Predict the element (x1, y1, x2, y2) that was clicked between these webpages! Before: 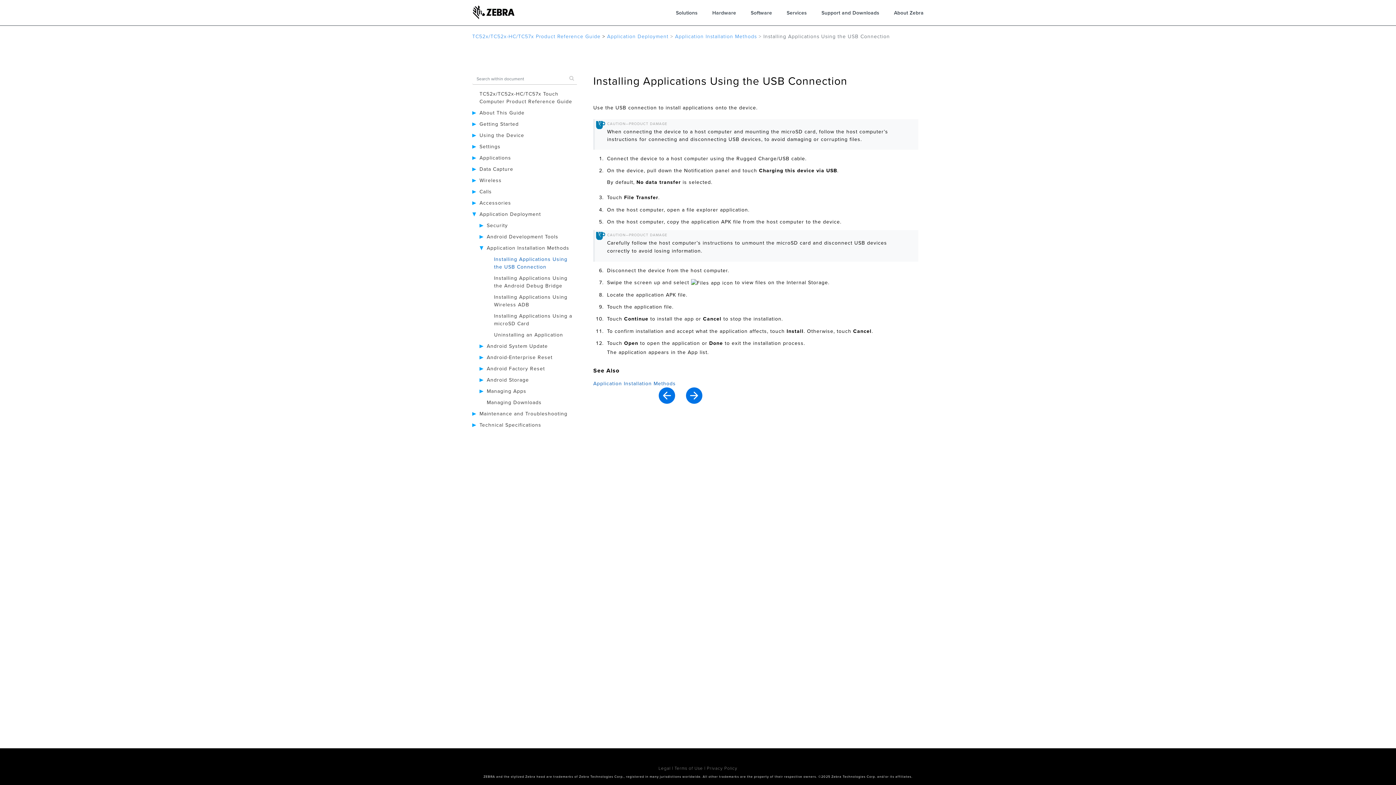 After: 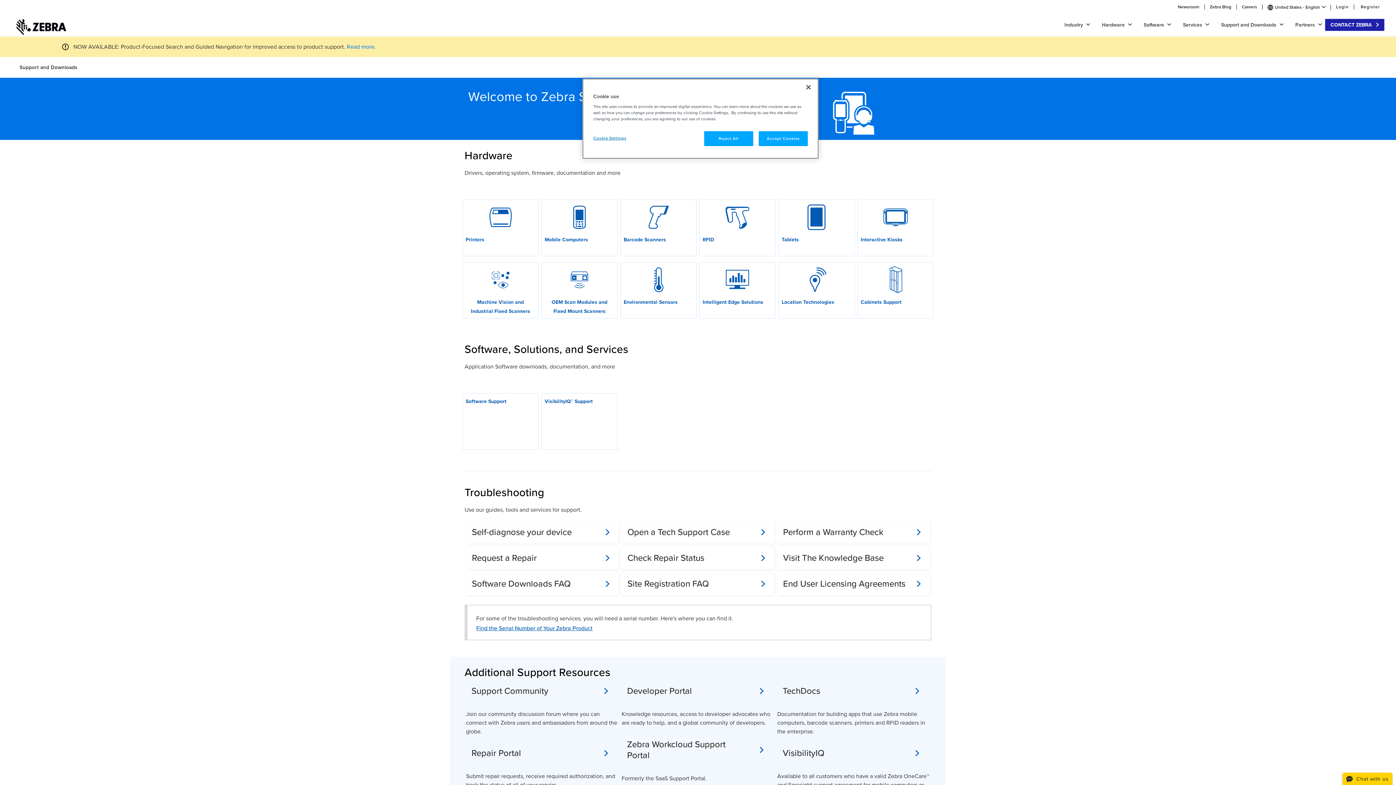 Action: label: Support and Downloads bbox: (821, 8, 879, 16)